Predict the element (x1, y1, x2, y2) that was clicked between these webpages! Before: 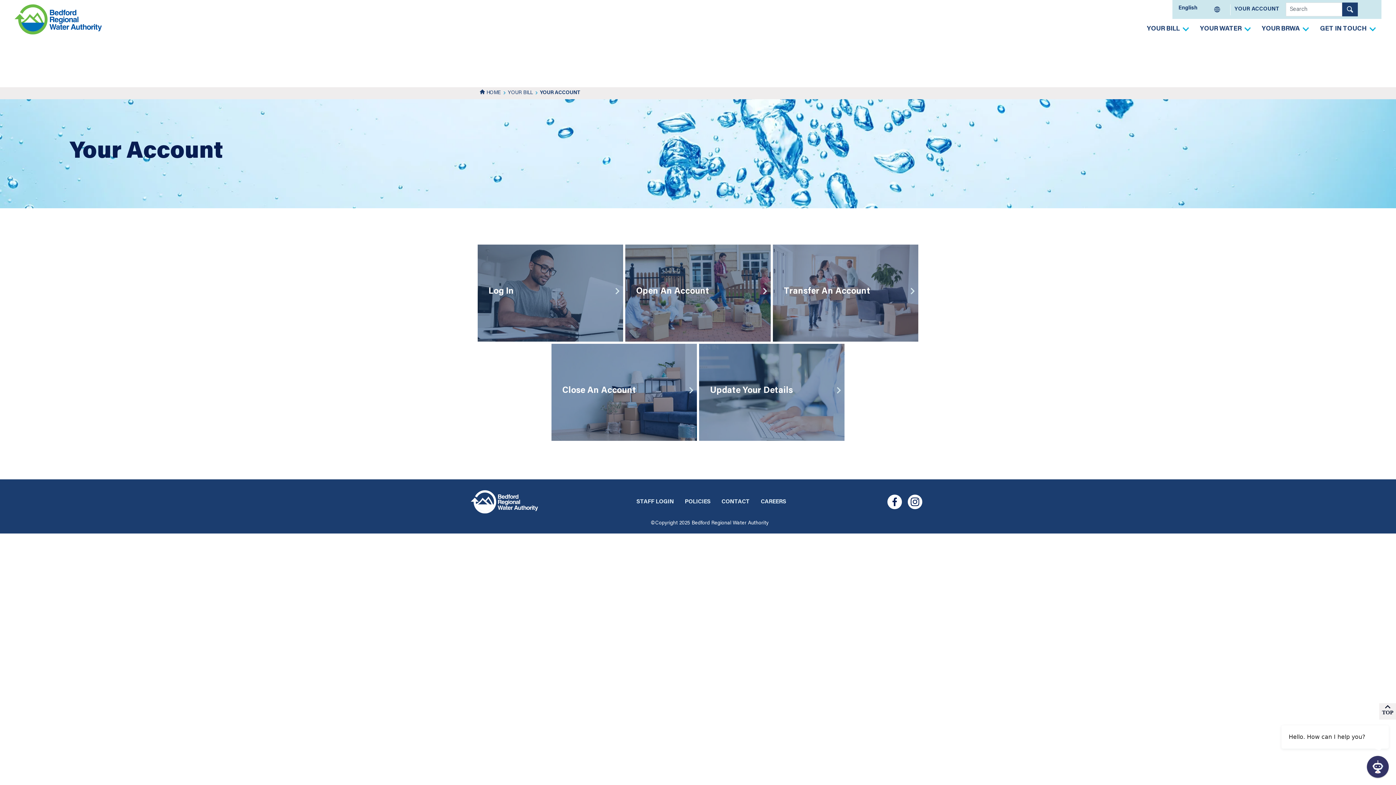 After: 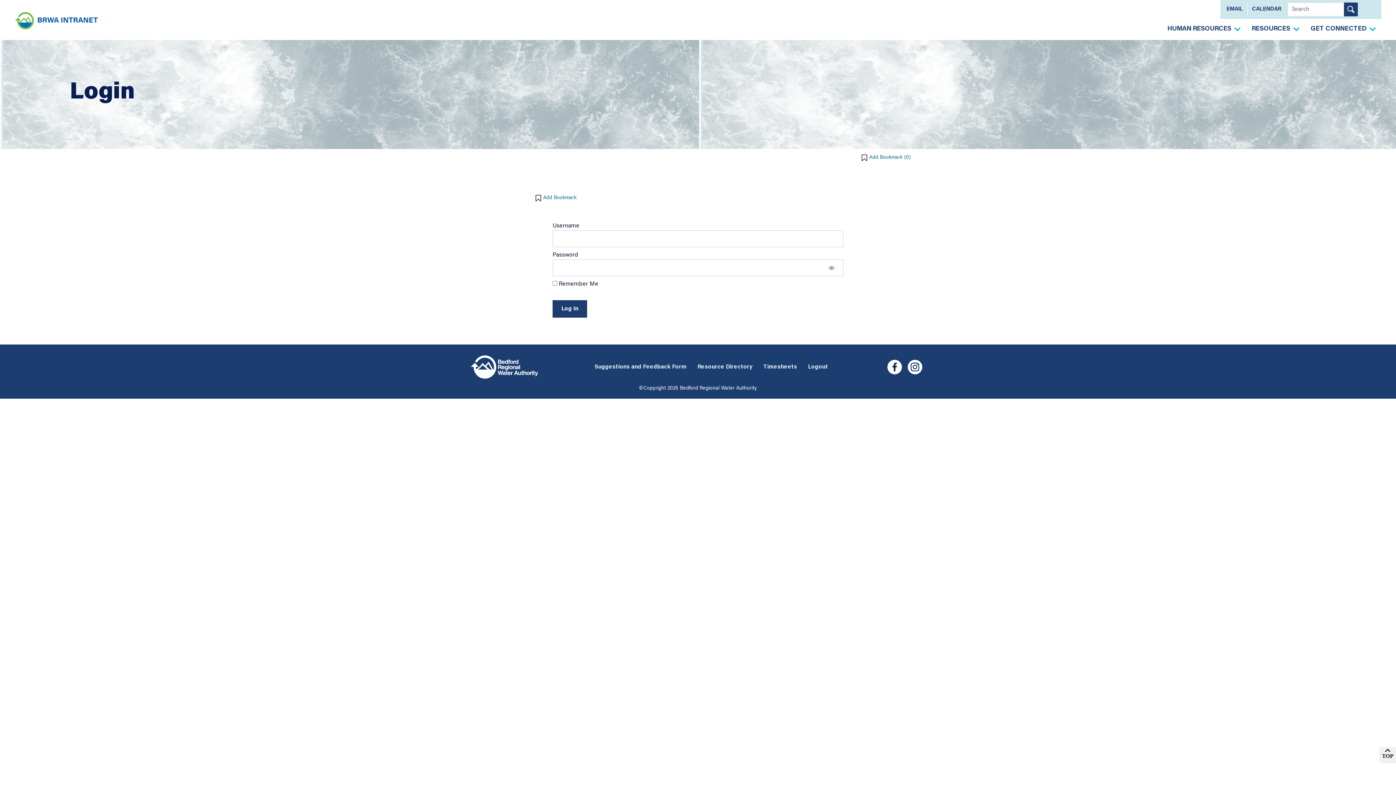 Action: bbox: (636, 499, 674, 504) label: STAFF LOGIN